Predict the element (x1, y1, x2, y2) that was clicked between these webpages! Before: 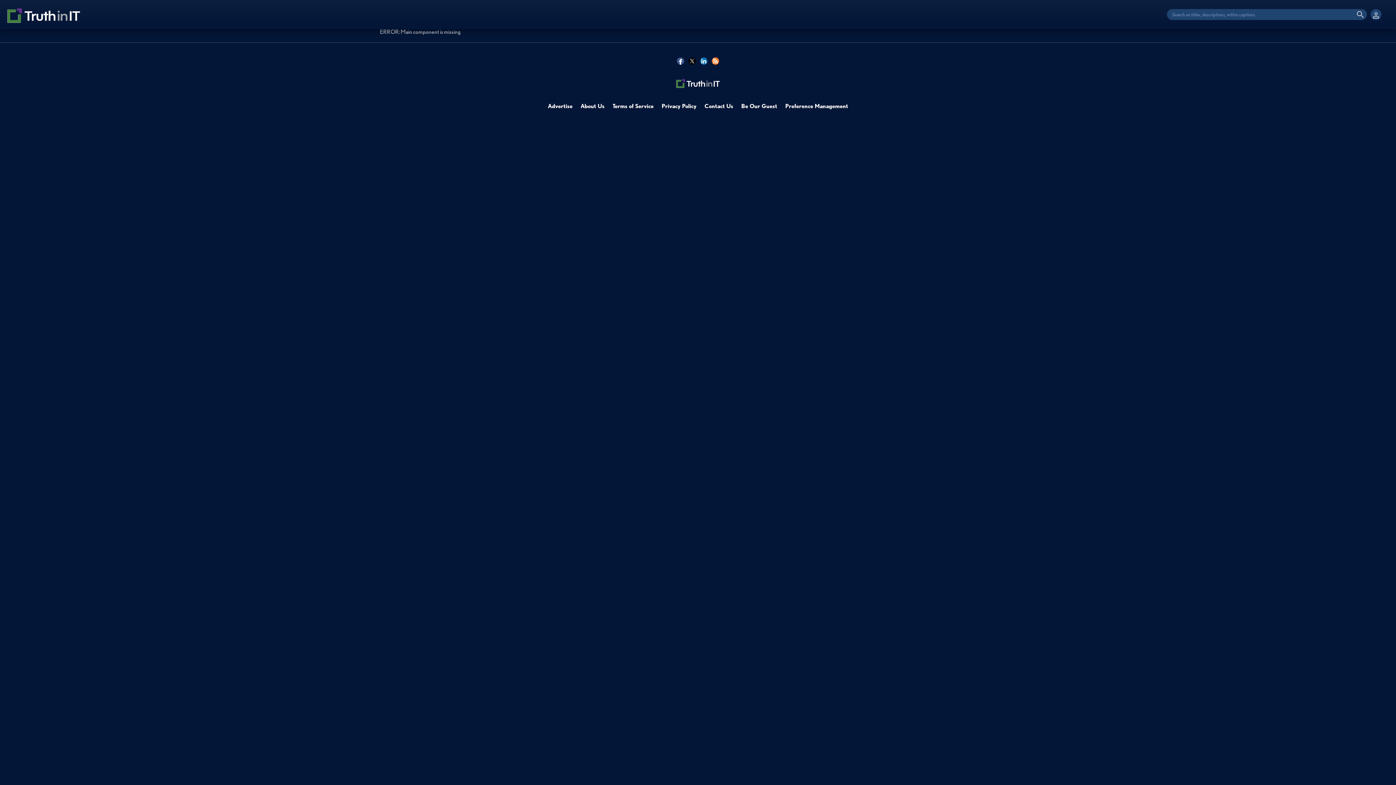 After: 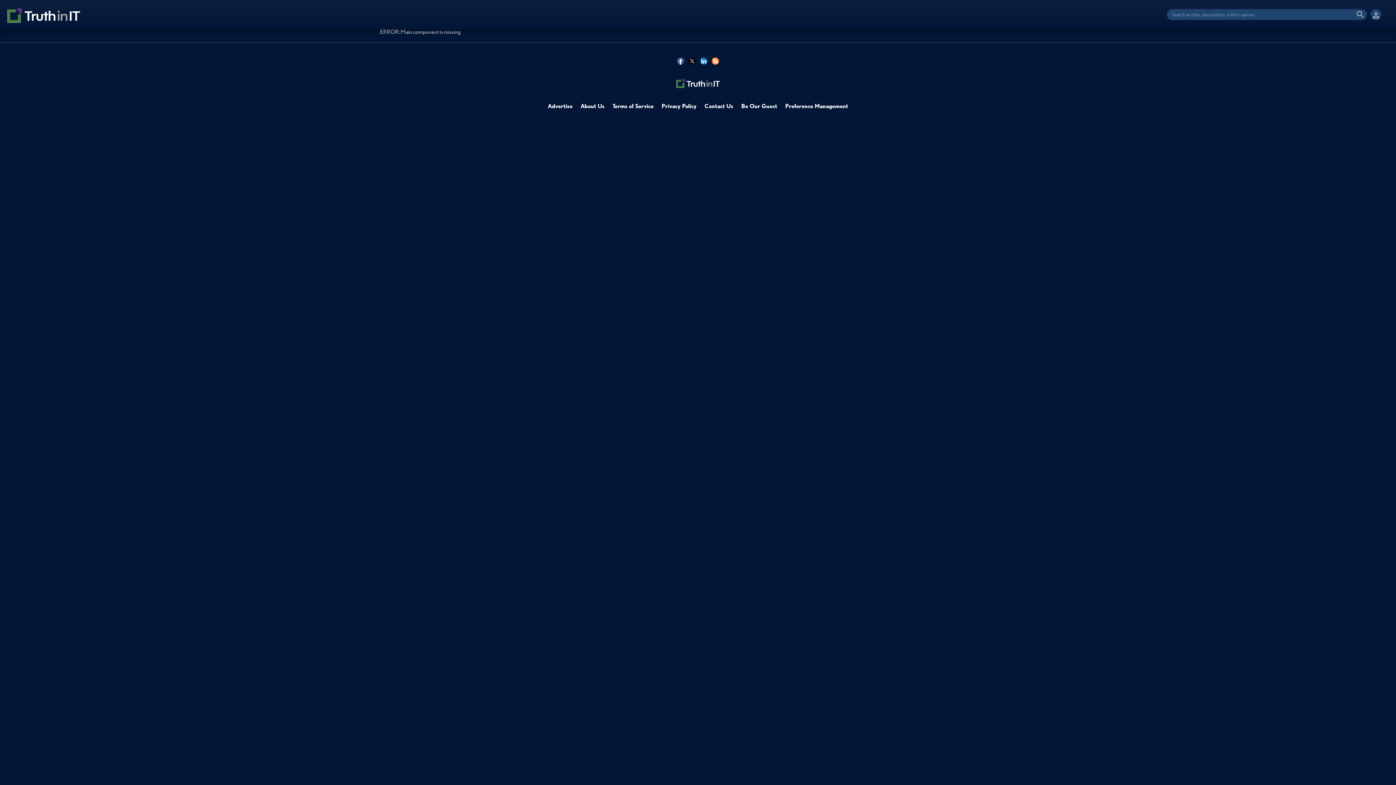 Action: bbox: (677, 57, 684, 64)